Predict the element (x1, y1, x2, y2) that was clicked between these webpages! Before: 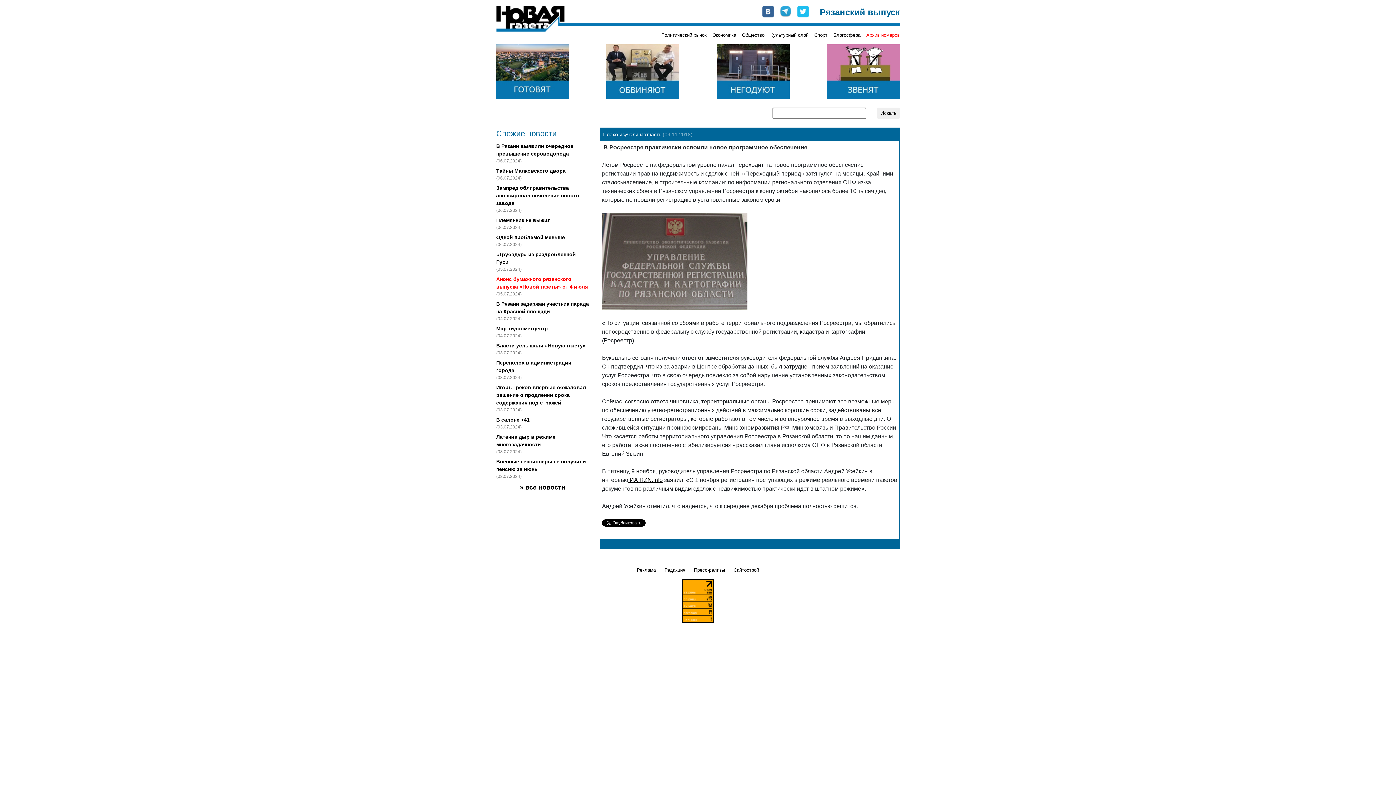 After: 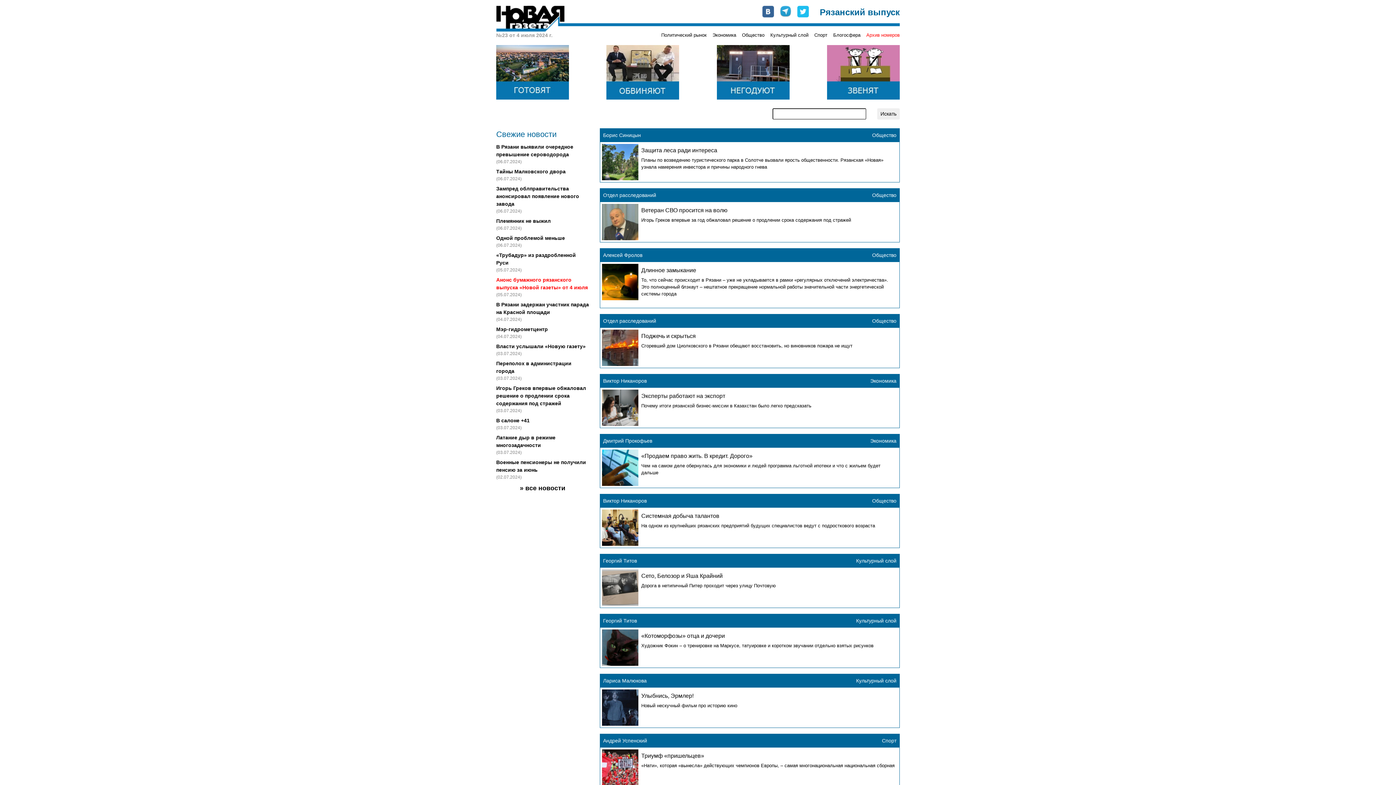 Action: bbox: (496, 15, 566, 21)